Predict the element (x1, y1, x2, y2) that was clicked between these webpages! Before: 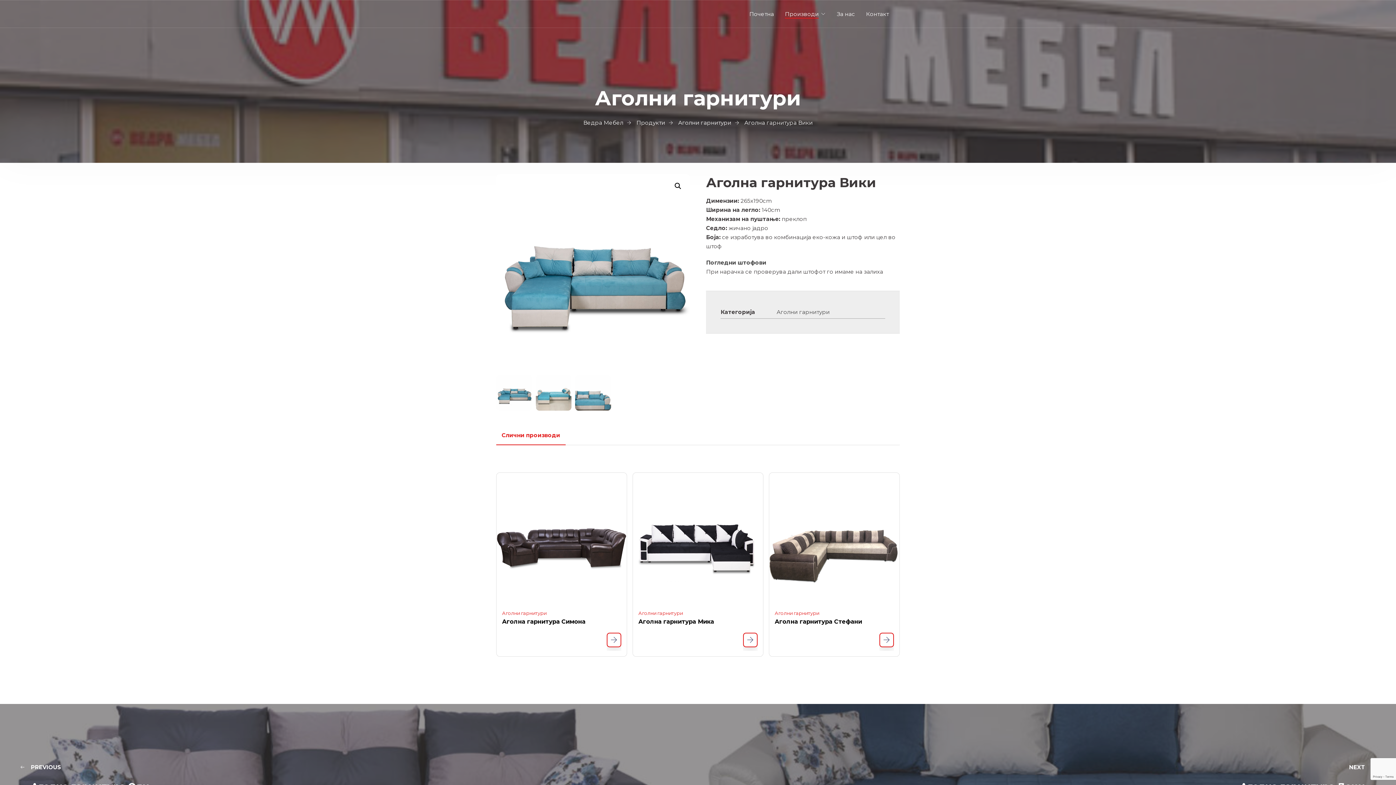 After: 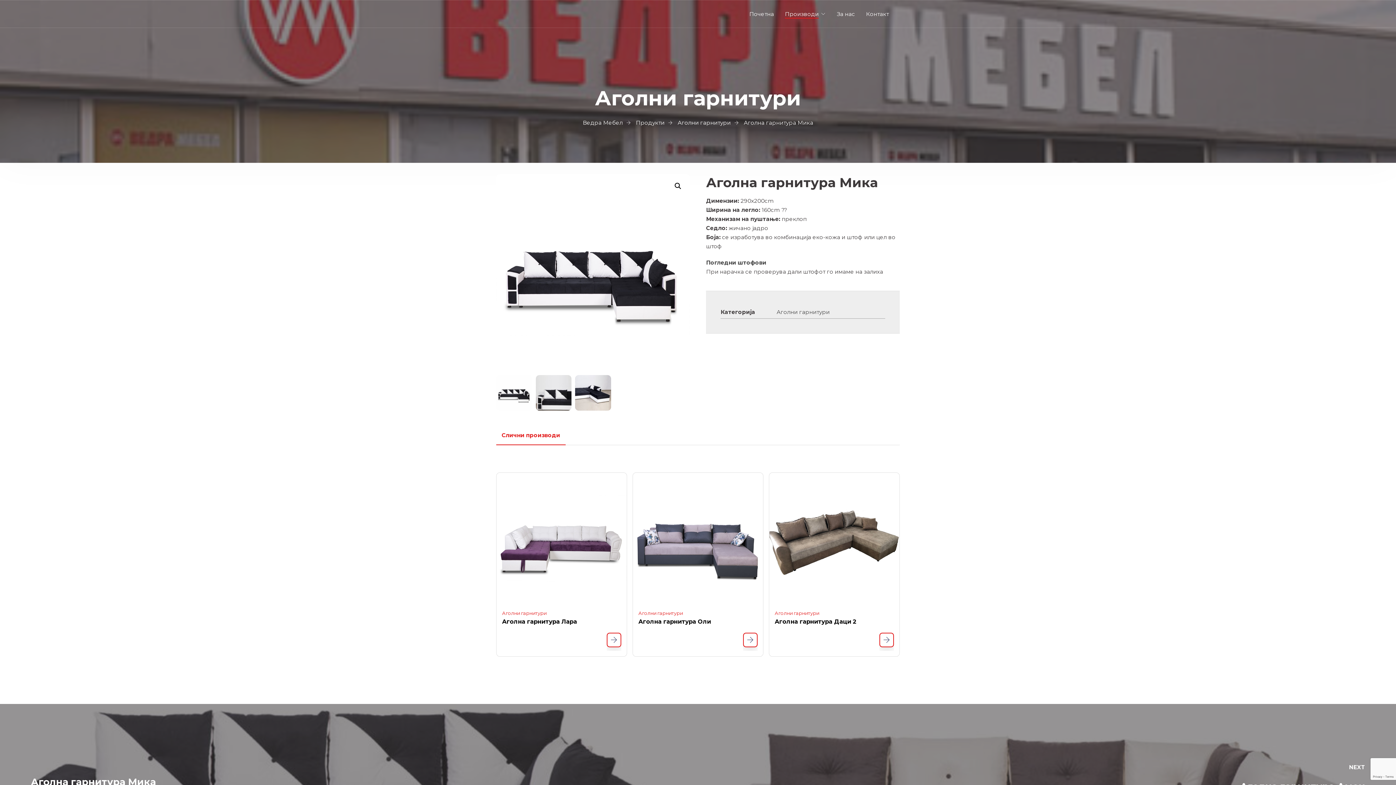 Action: label: Прочитај повеќе за “Аголна гарнитура Мика” bbox: (743, 633, 757, 647)